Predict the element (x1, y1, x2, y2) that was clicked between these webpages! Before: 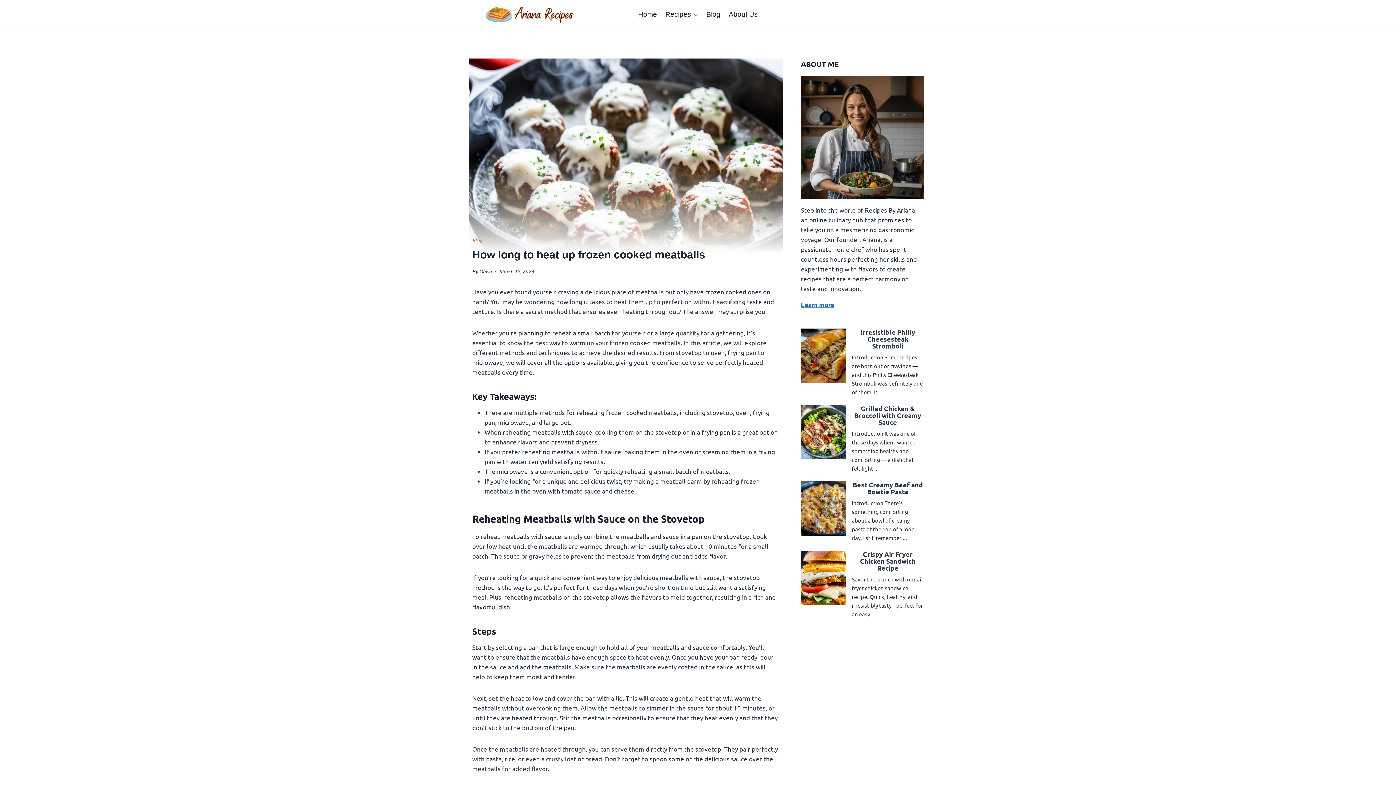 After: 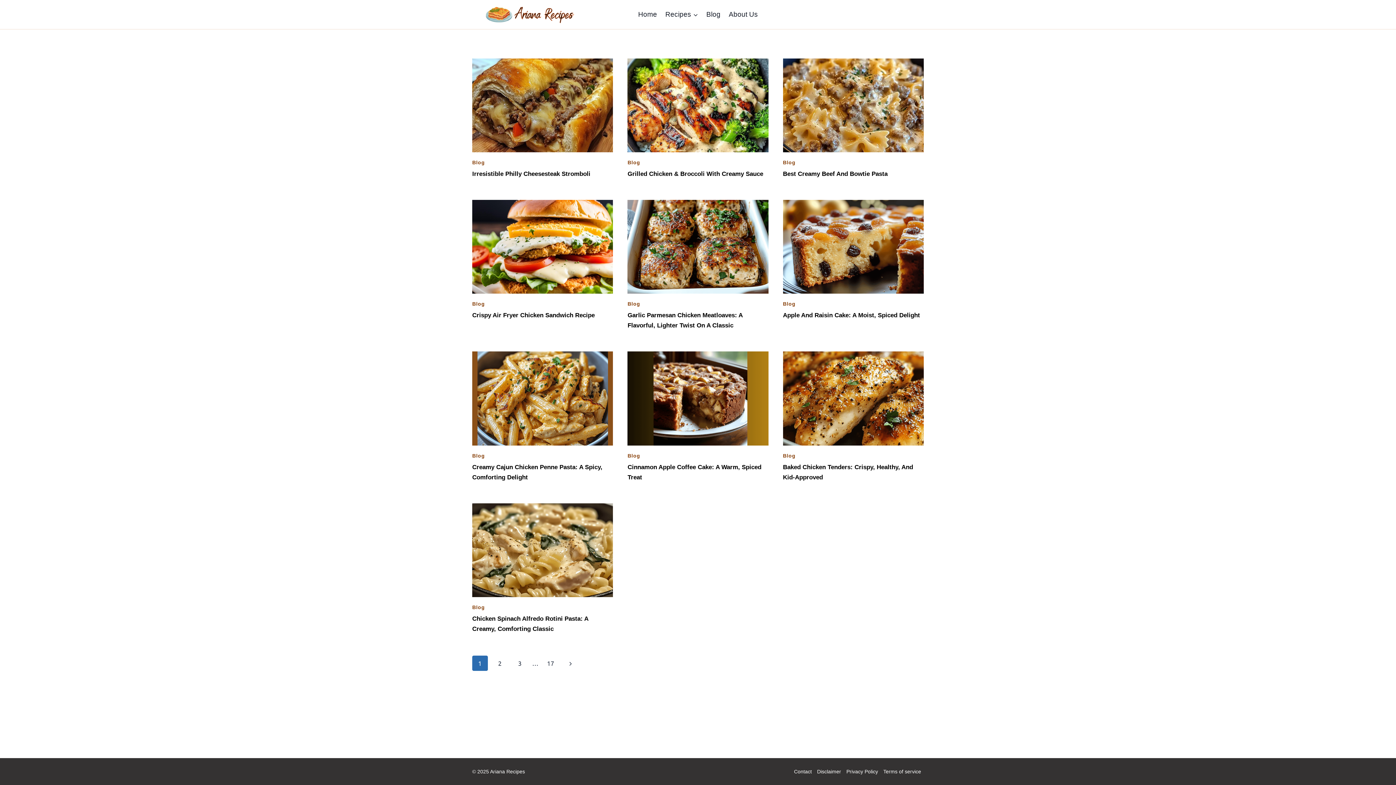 Action: bbox: (702, 4, 724, 24) label: Blog